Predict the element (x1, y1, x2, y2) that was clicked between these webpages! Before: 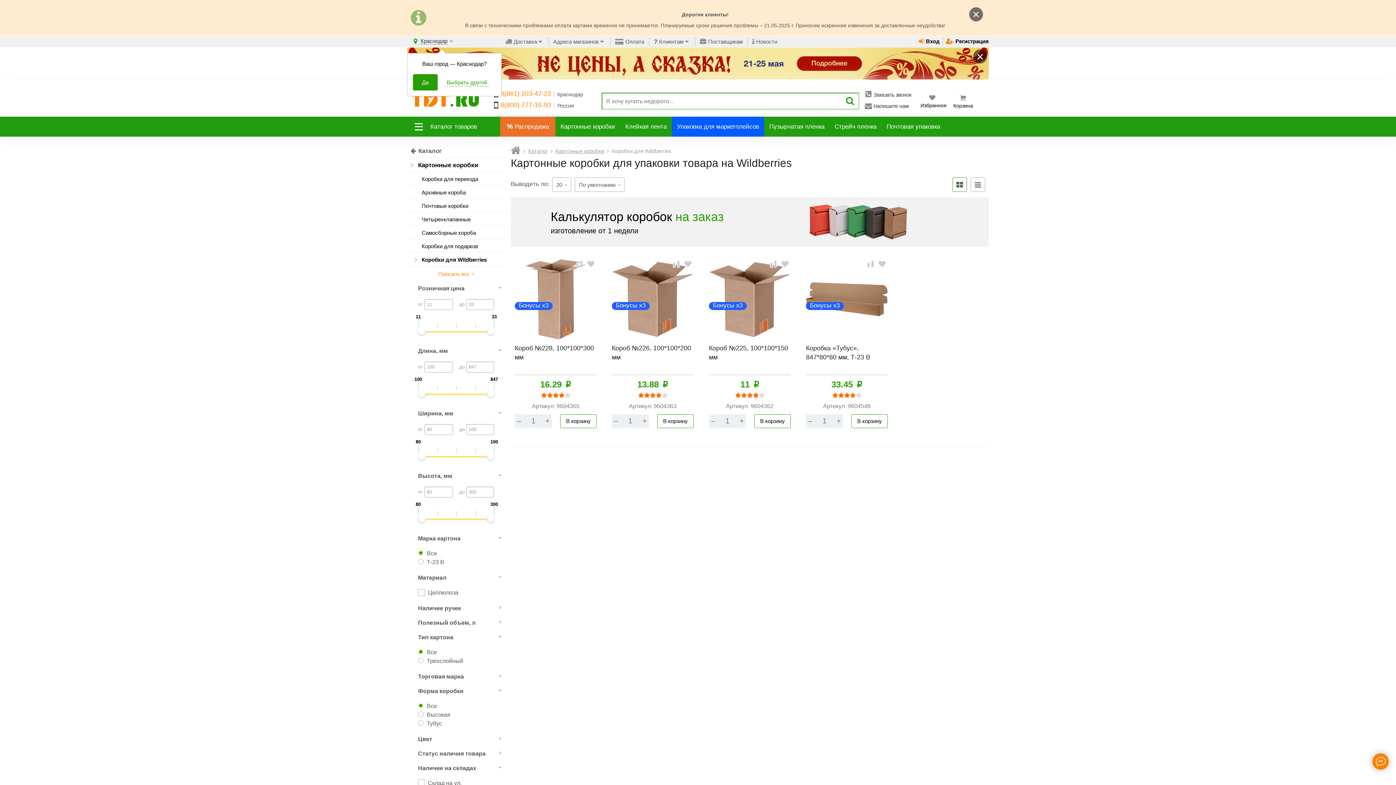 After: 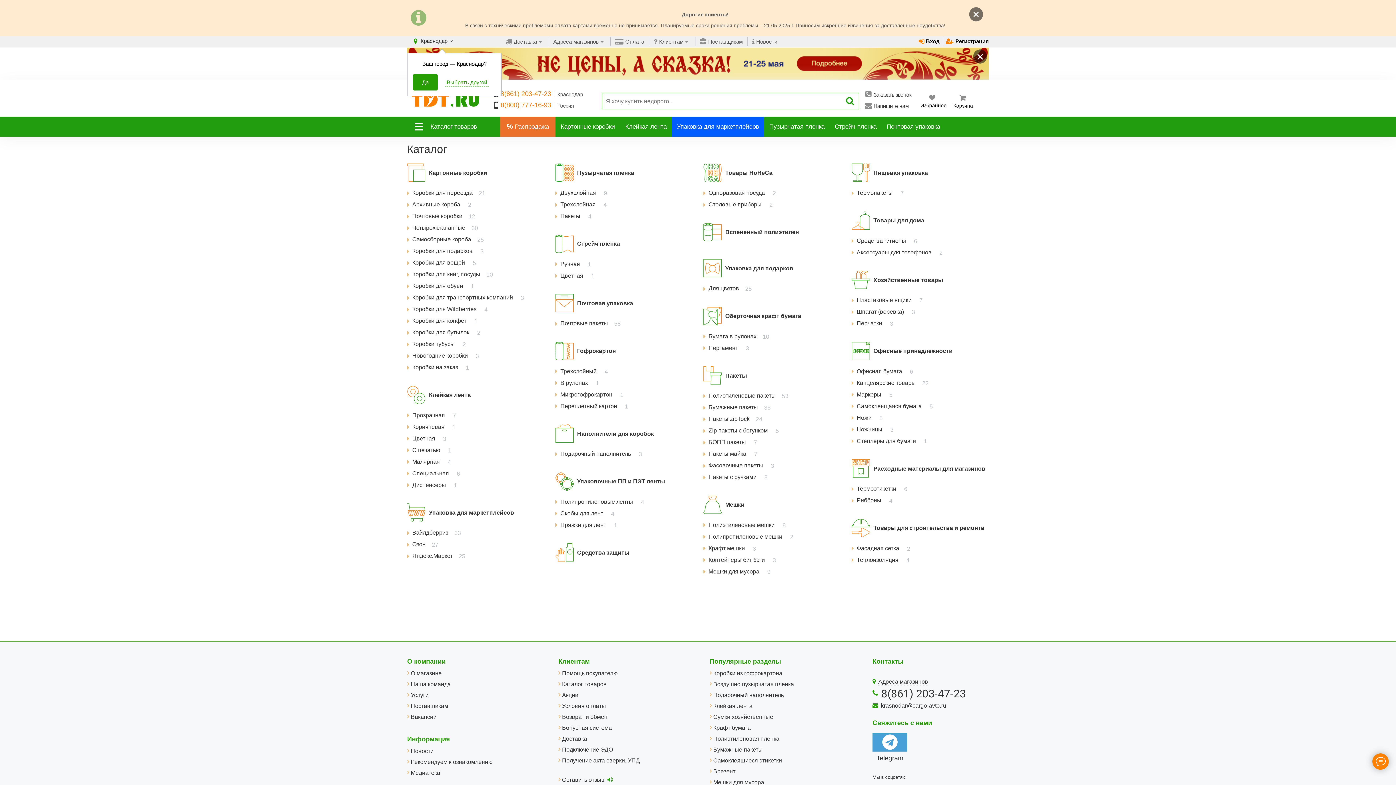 Action: label: Каталог bbox: (407, 144, 505, 157)